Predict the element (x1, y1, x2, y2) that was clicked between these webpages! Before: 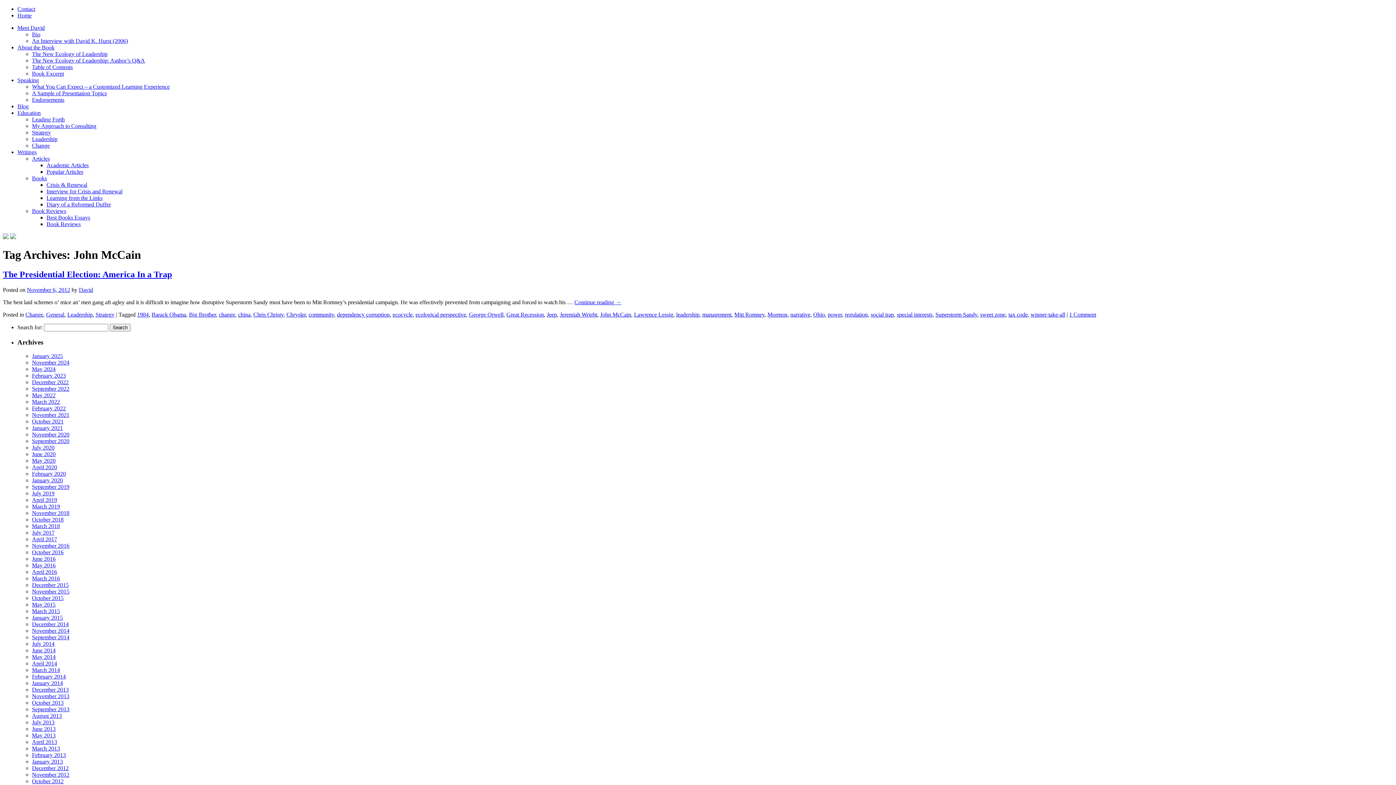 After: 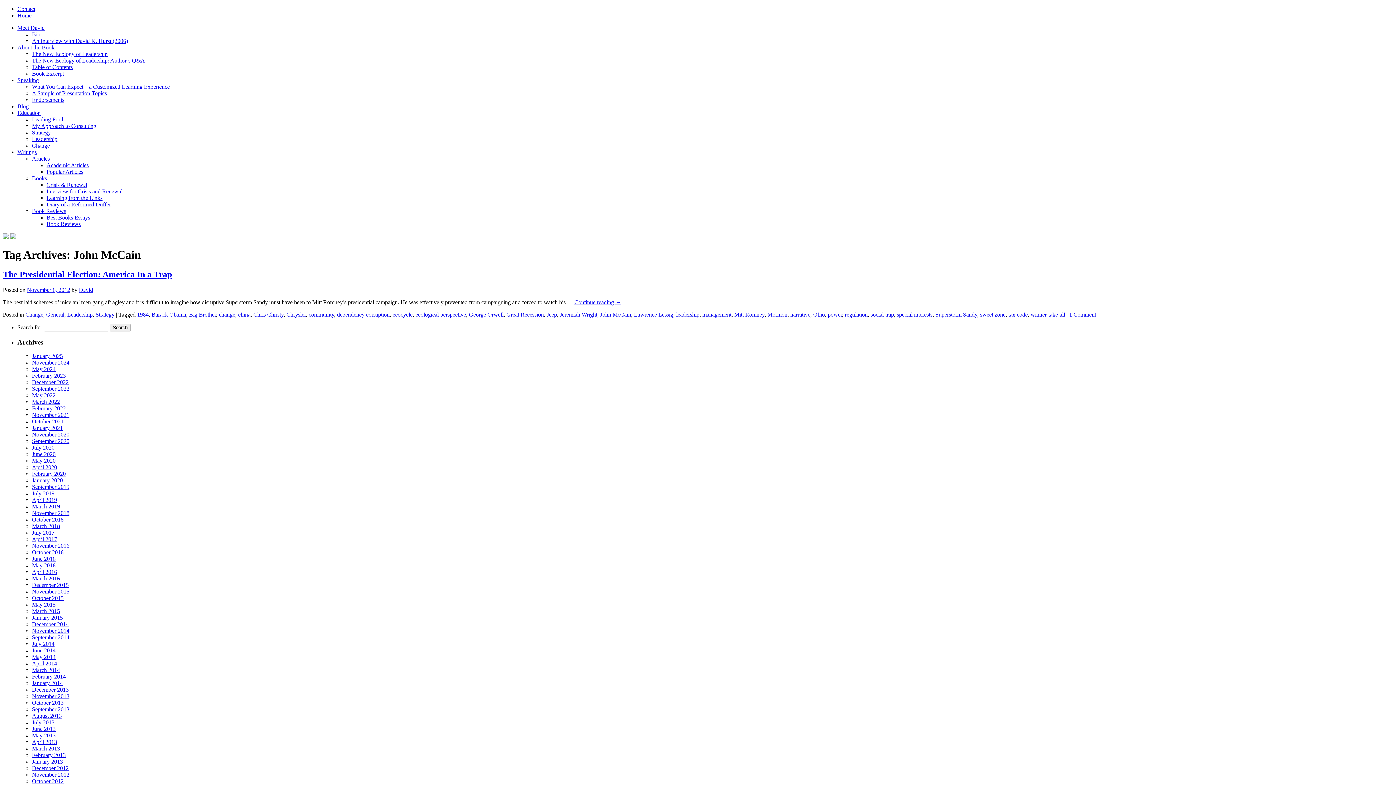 Action: label: Articles bbox: (32, 155, 49, 161)